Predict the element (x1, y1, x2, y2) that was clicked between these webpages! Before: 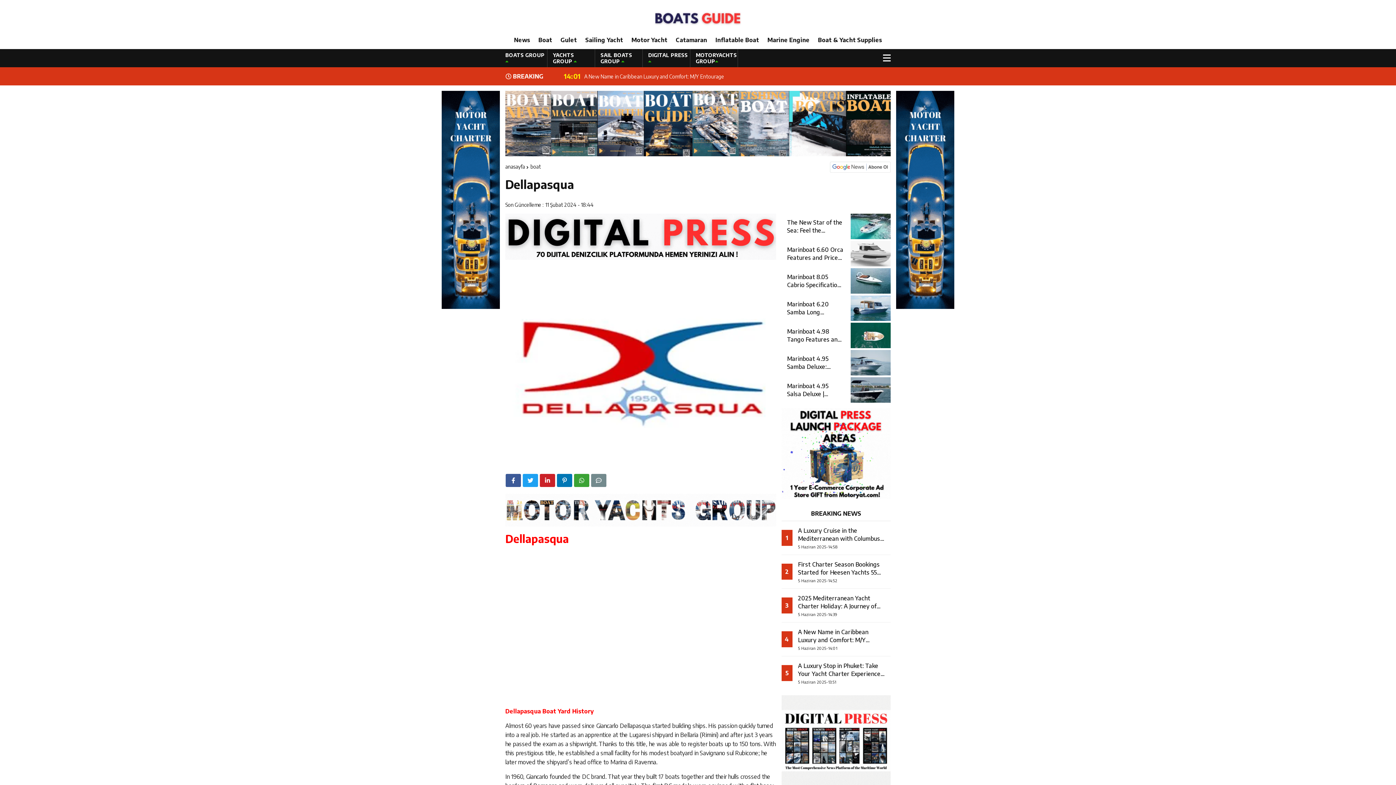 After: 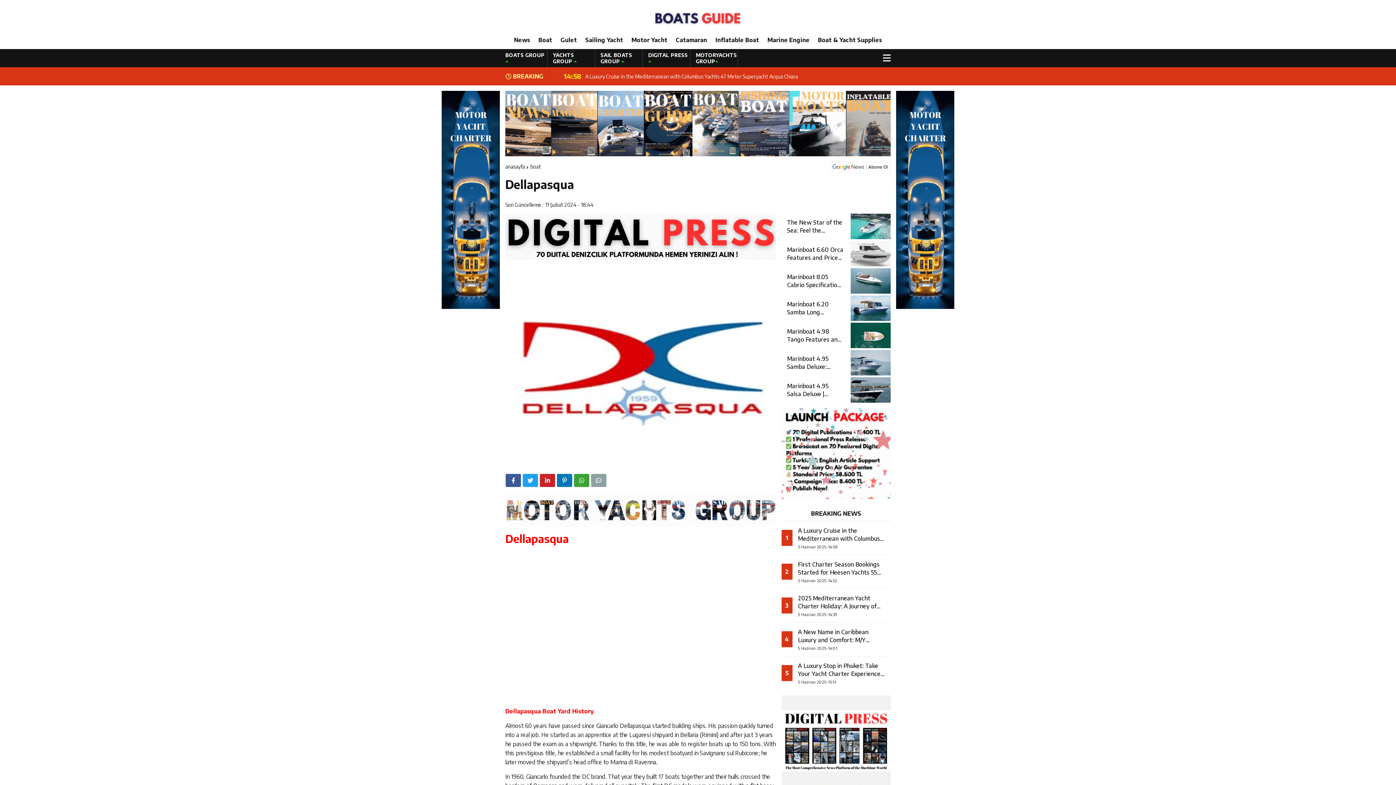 Action: bbox: (590, 473, 606, 487)